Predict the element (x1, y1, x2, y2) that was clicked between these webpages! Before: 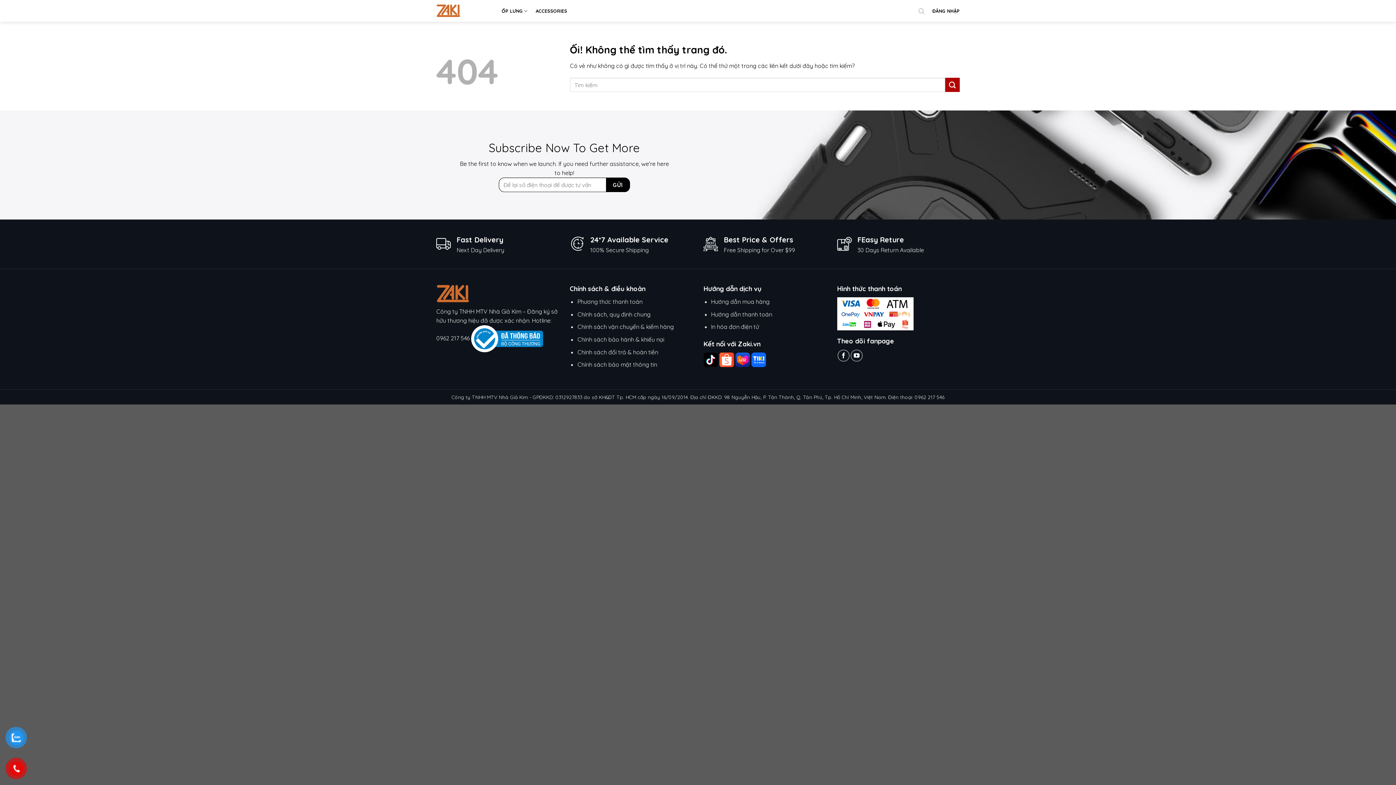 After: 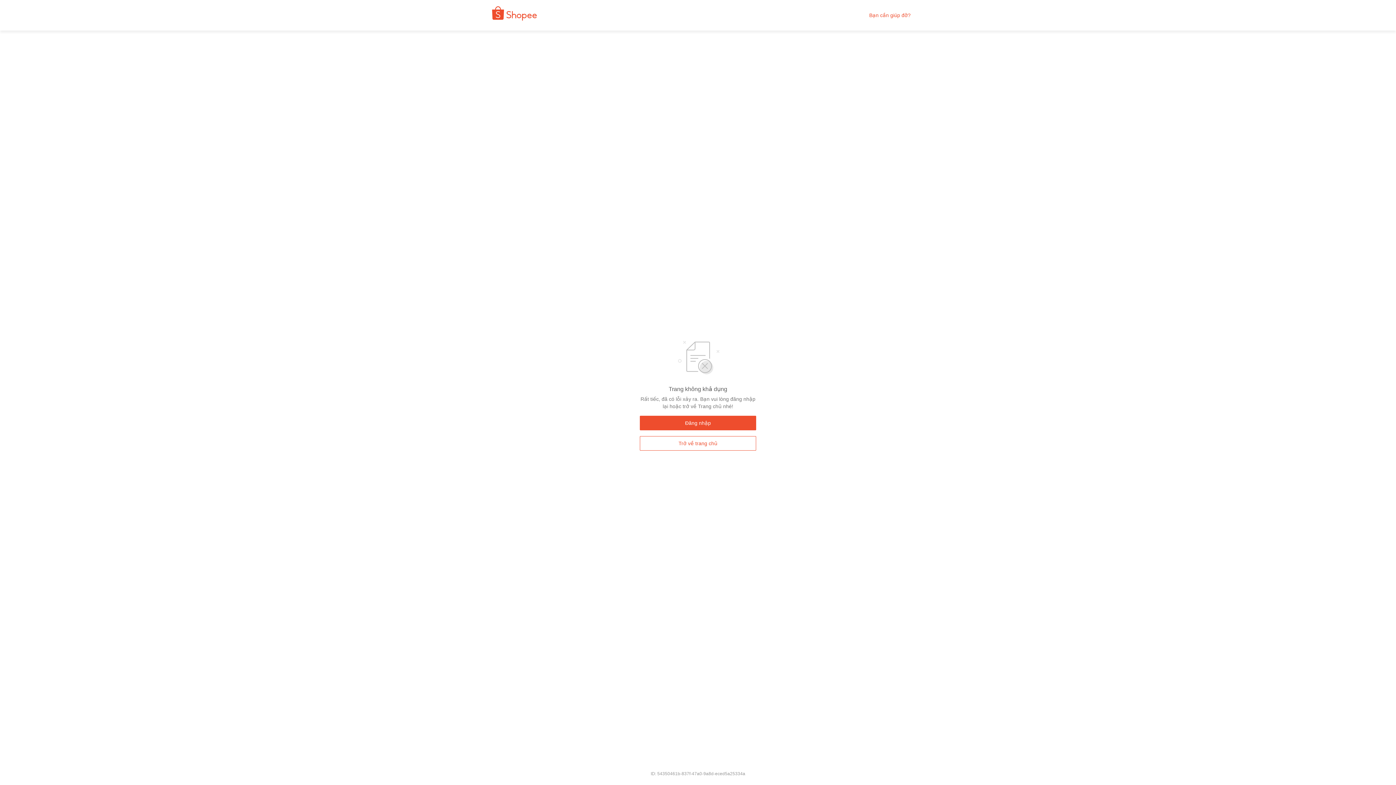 Action: bbox: (719, 361, 734, 368)